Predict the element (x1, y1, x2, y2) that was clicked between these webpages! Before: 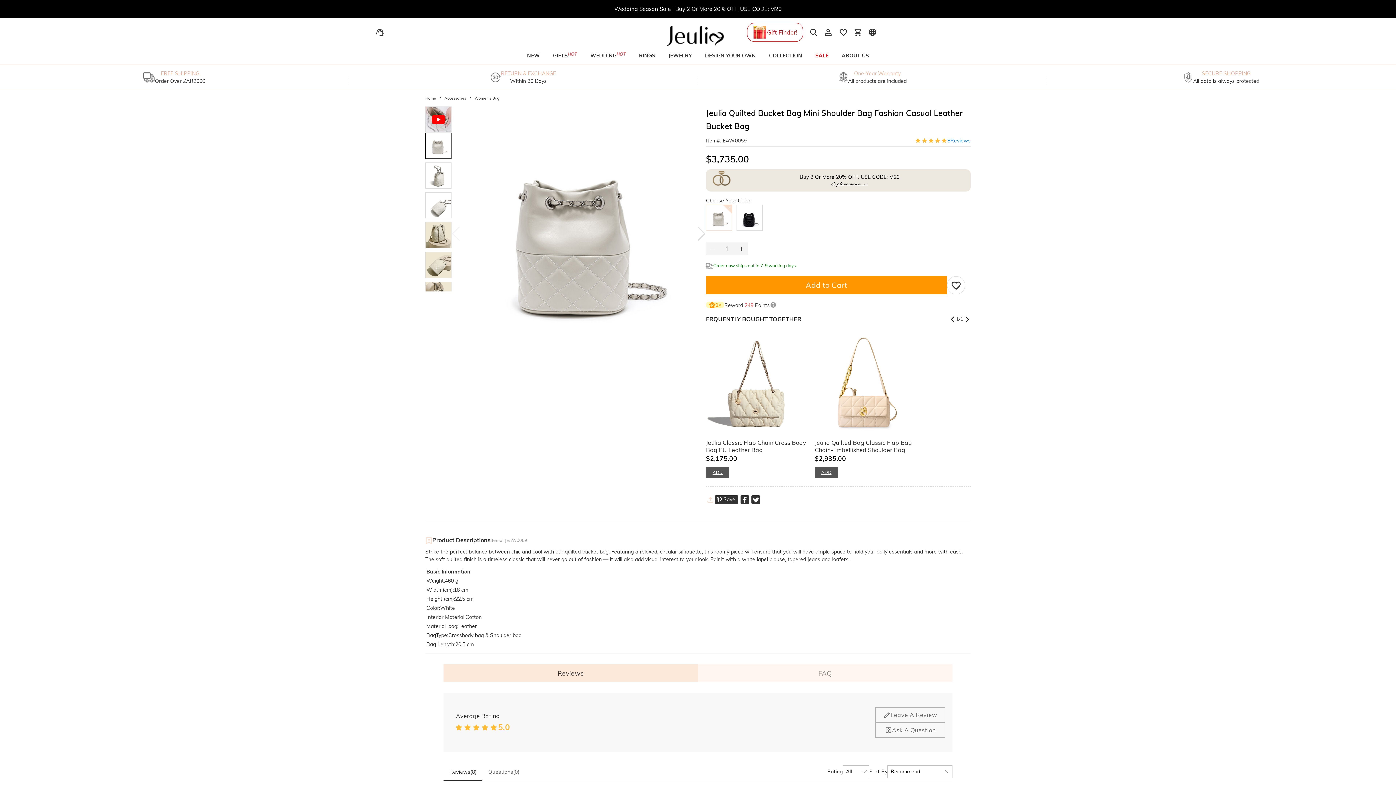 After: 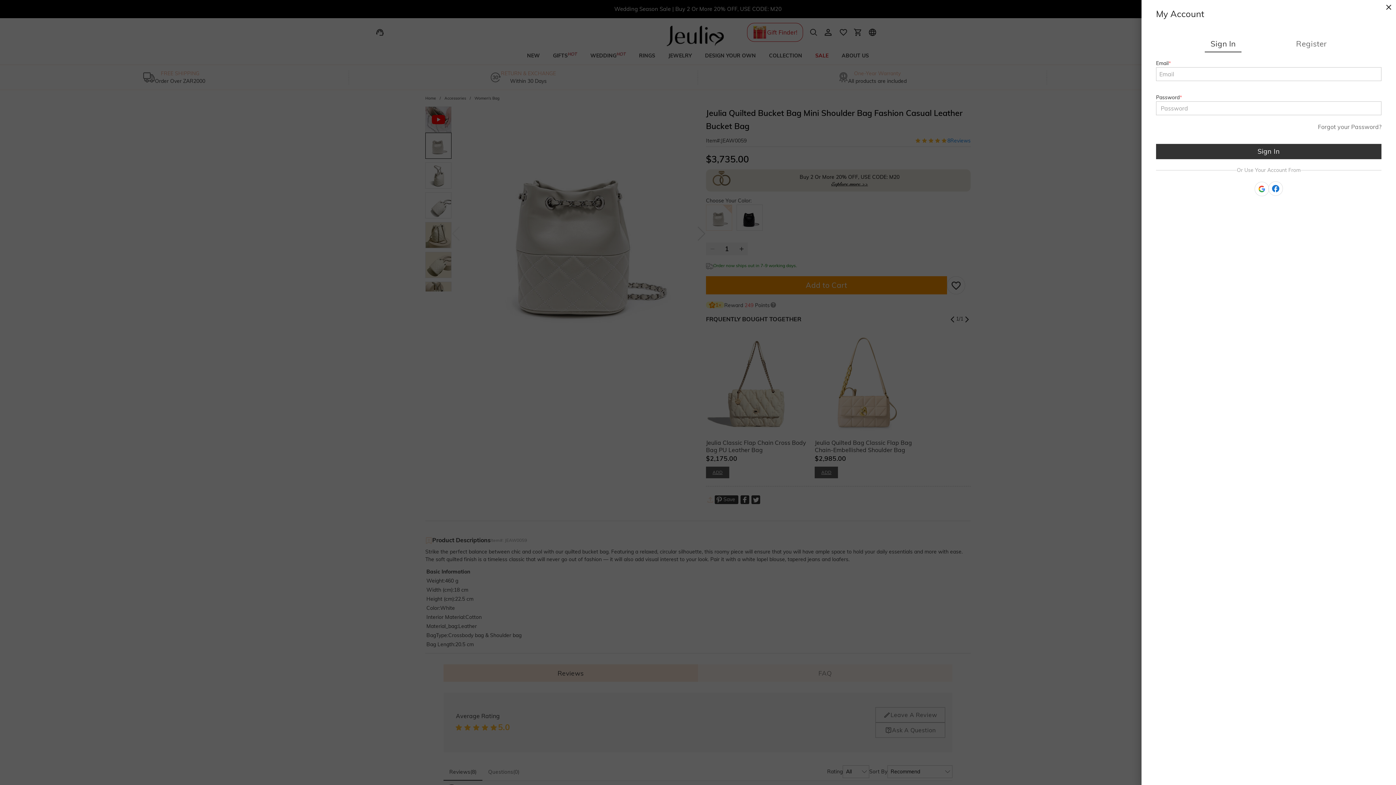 Action: bbox: (947, 276, 965, 294)